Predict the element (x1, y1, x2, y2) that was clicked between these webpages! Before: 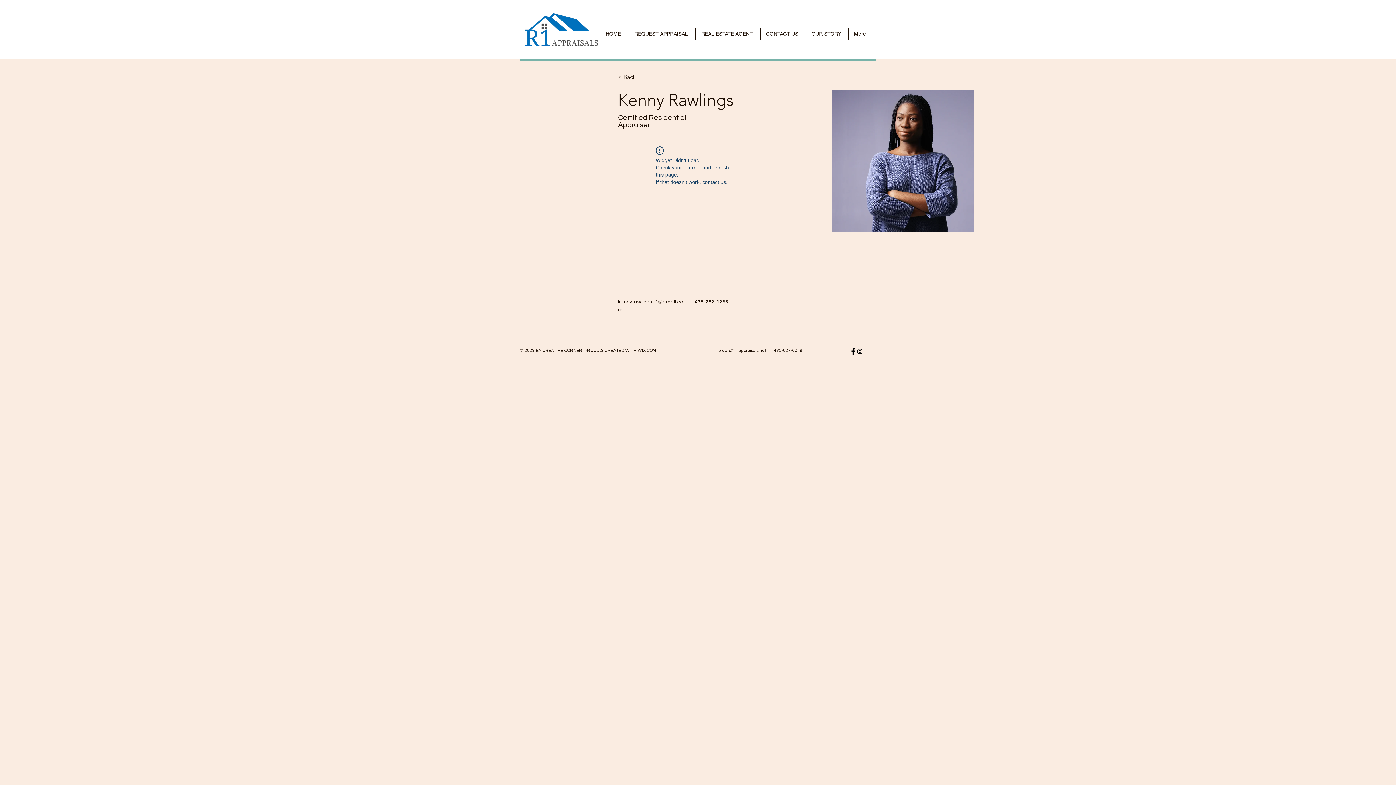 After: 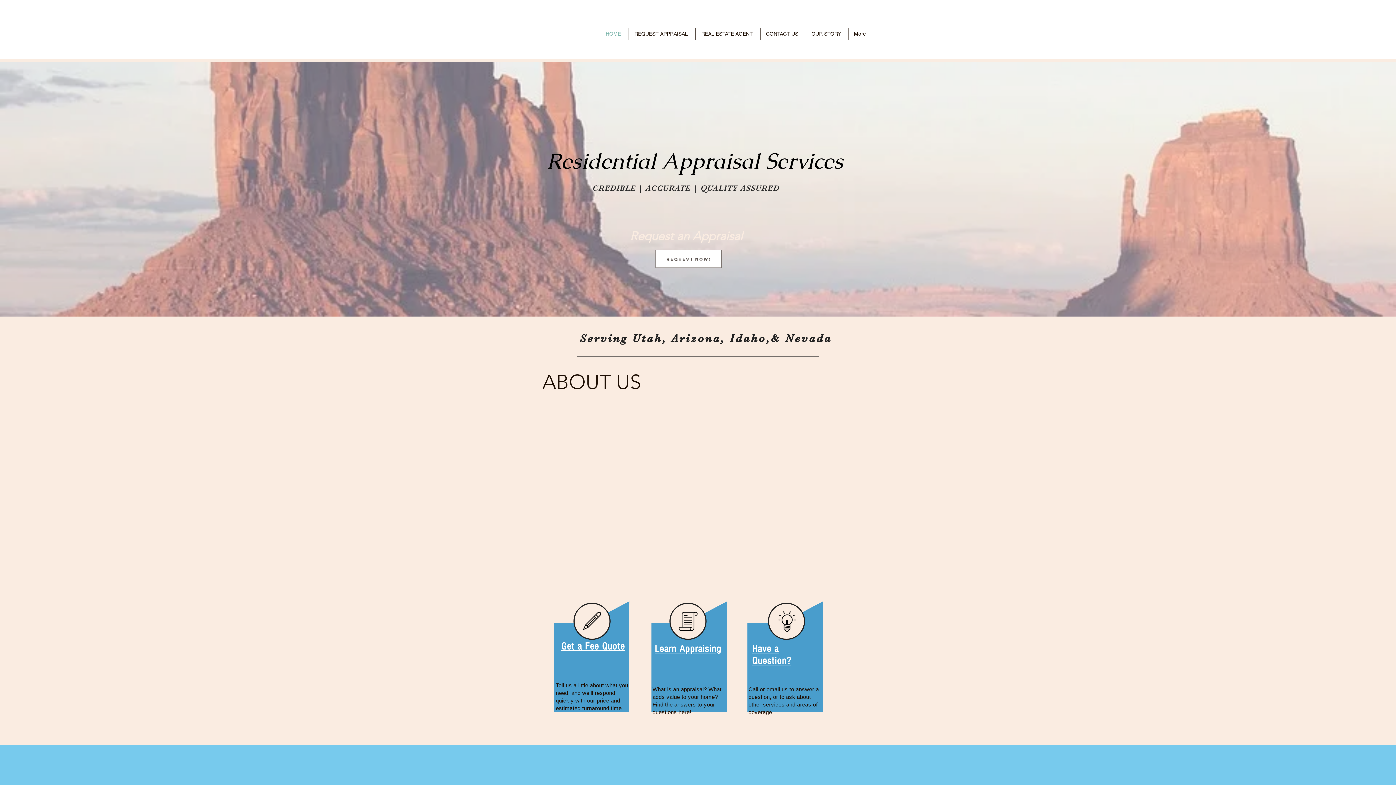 Action: bbox: (600, 27, 628, 40) label: HOME